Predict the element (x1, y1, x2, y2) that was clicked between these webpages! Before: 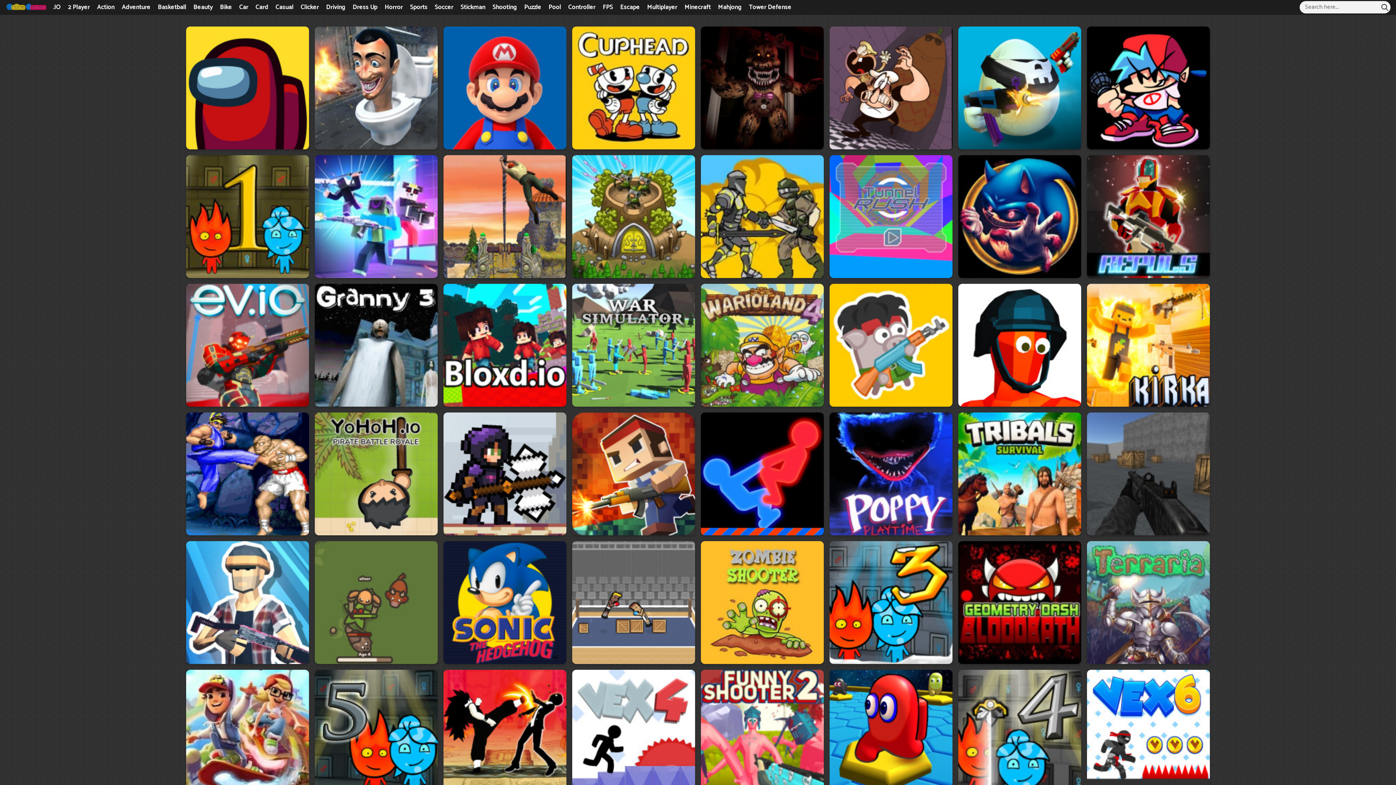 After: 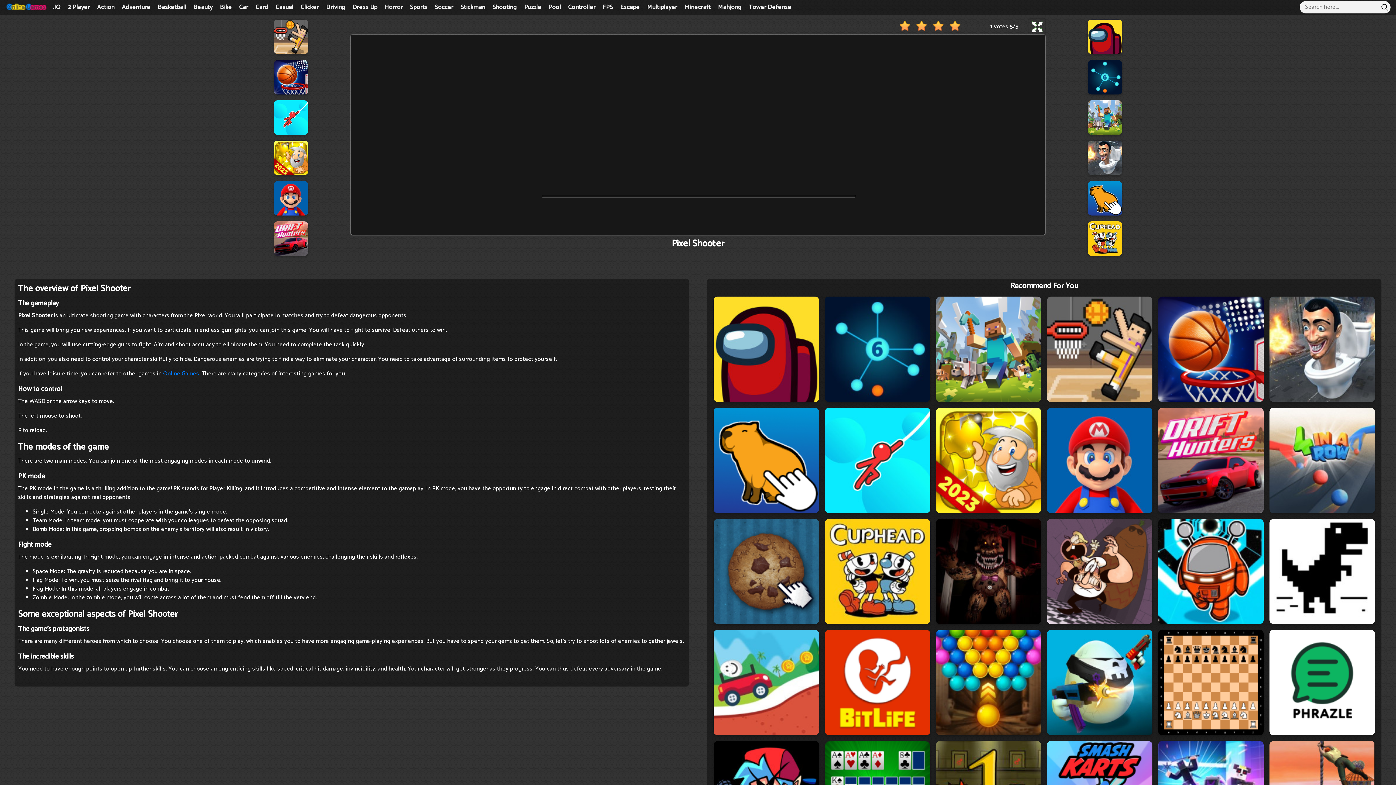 Action: label: Pixel Shooter bbox: (572, 412, 695, 535)